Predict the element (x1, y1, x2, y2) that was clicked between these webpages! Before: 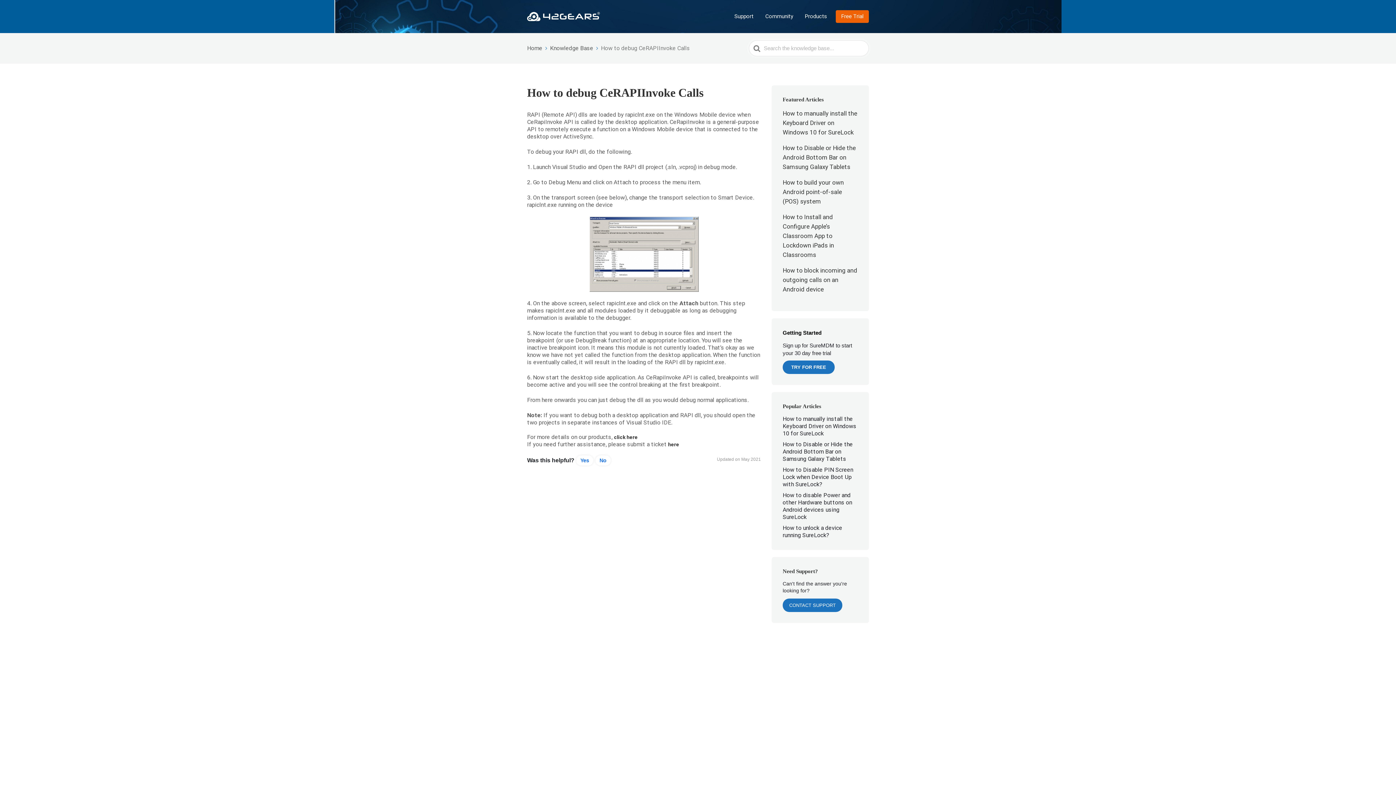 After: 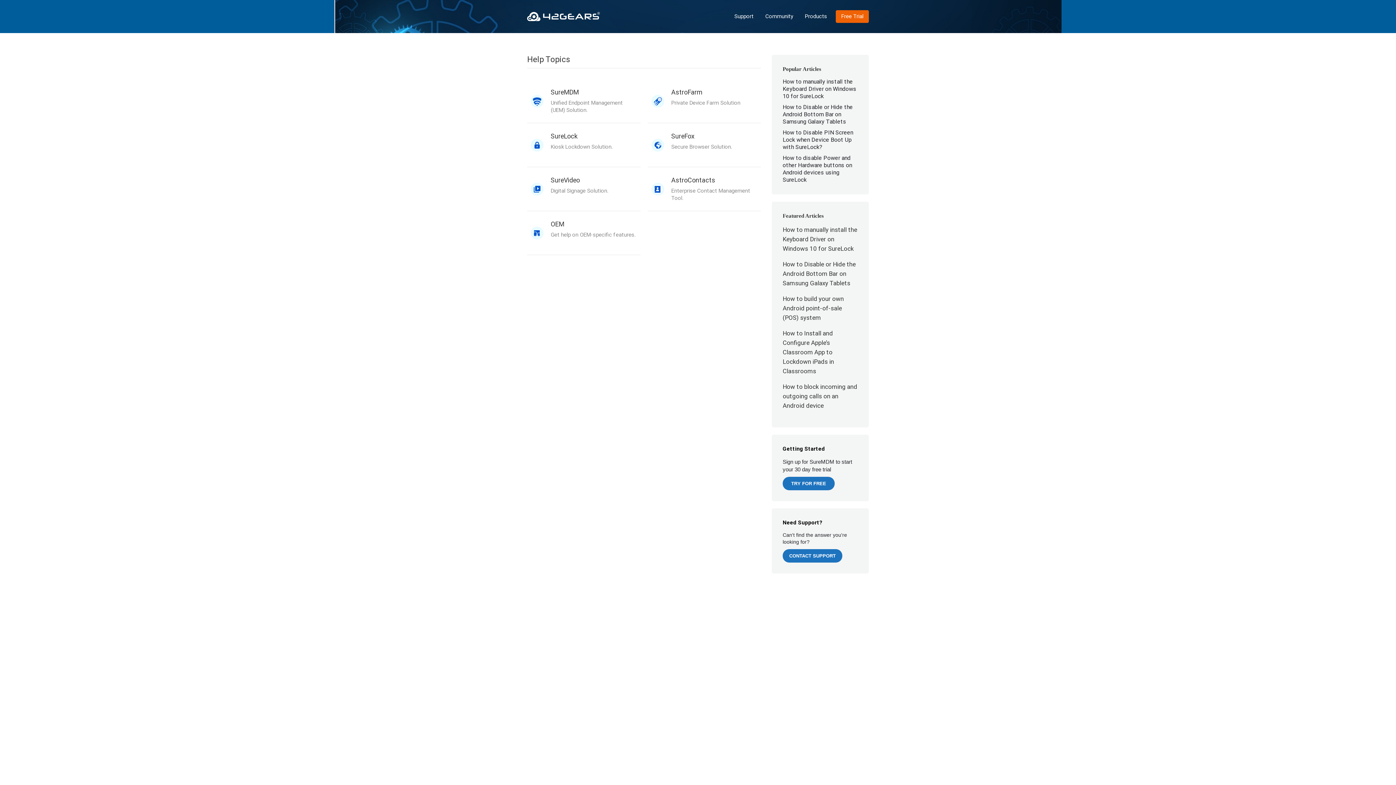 Action: bbox: (550, 44, 599, 51) label: Knowledge Base 